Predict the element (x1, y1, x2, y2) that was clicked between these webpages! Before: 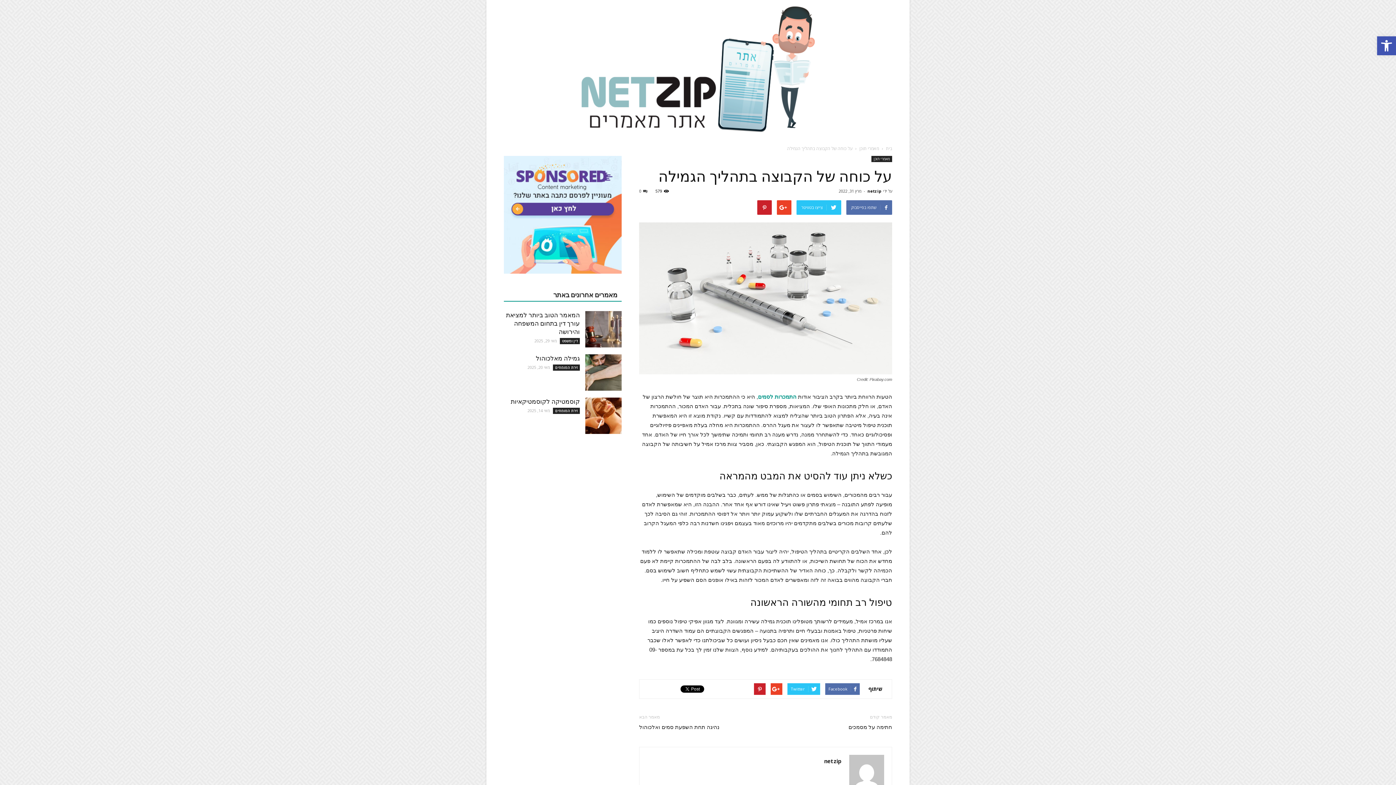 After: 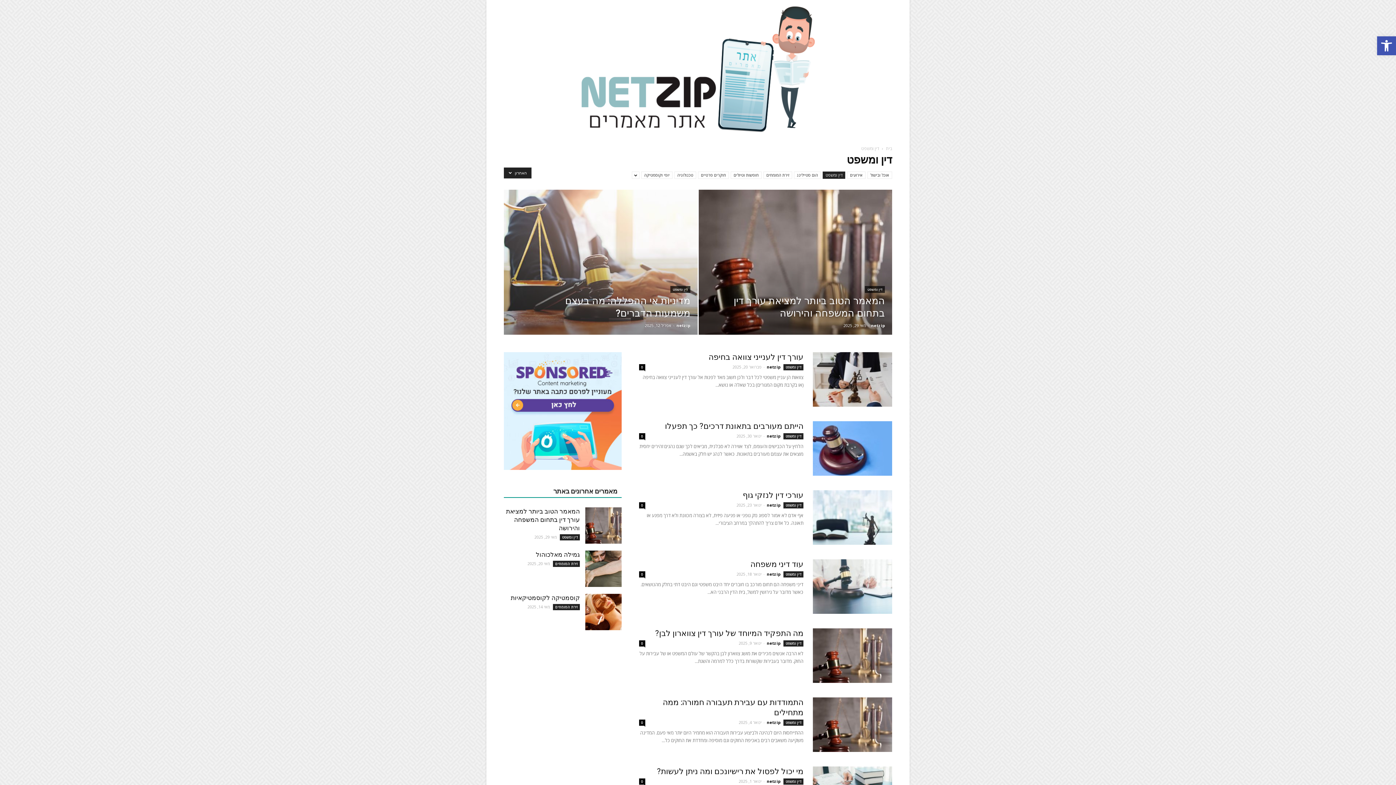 Action: bbox: (560, 338, 580, 344) label: דין ומשפט